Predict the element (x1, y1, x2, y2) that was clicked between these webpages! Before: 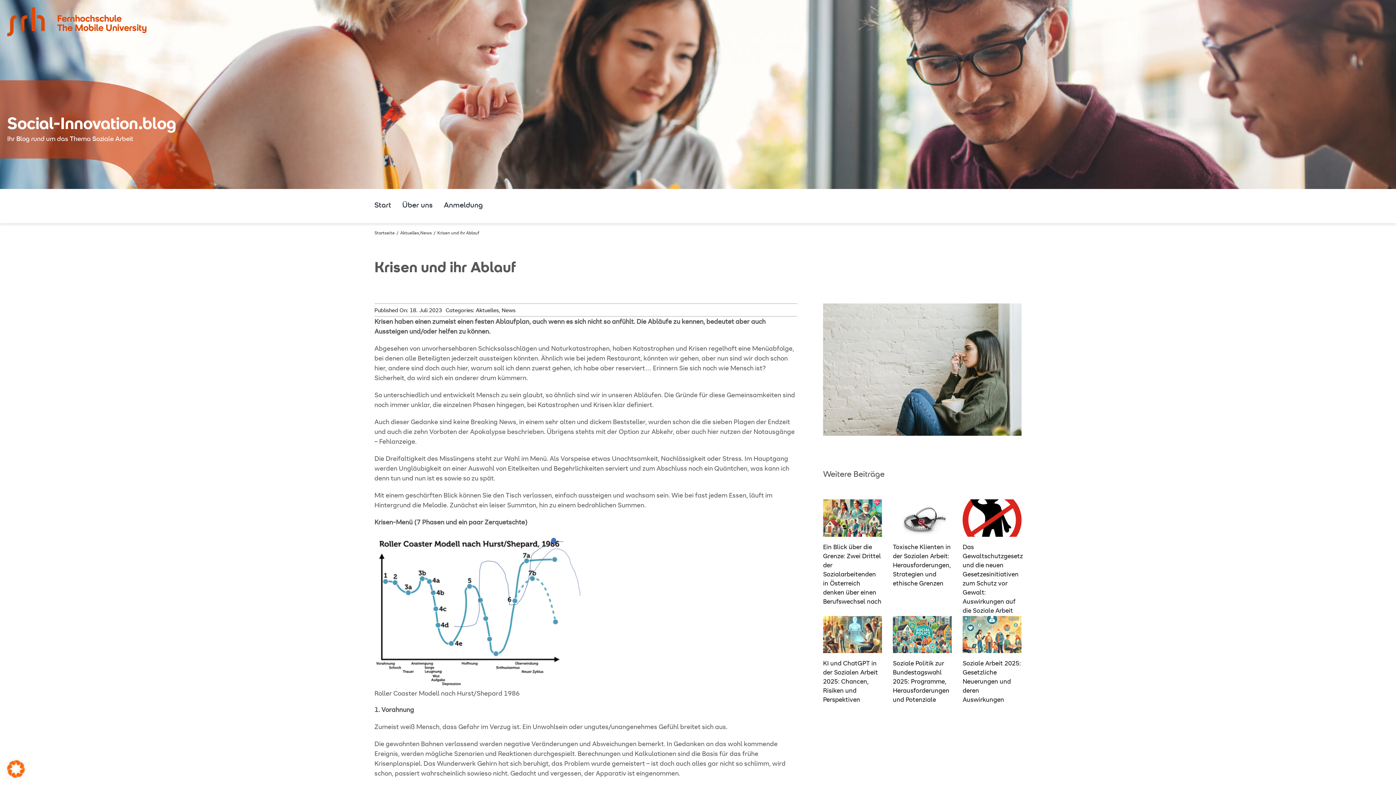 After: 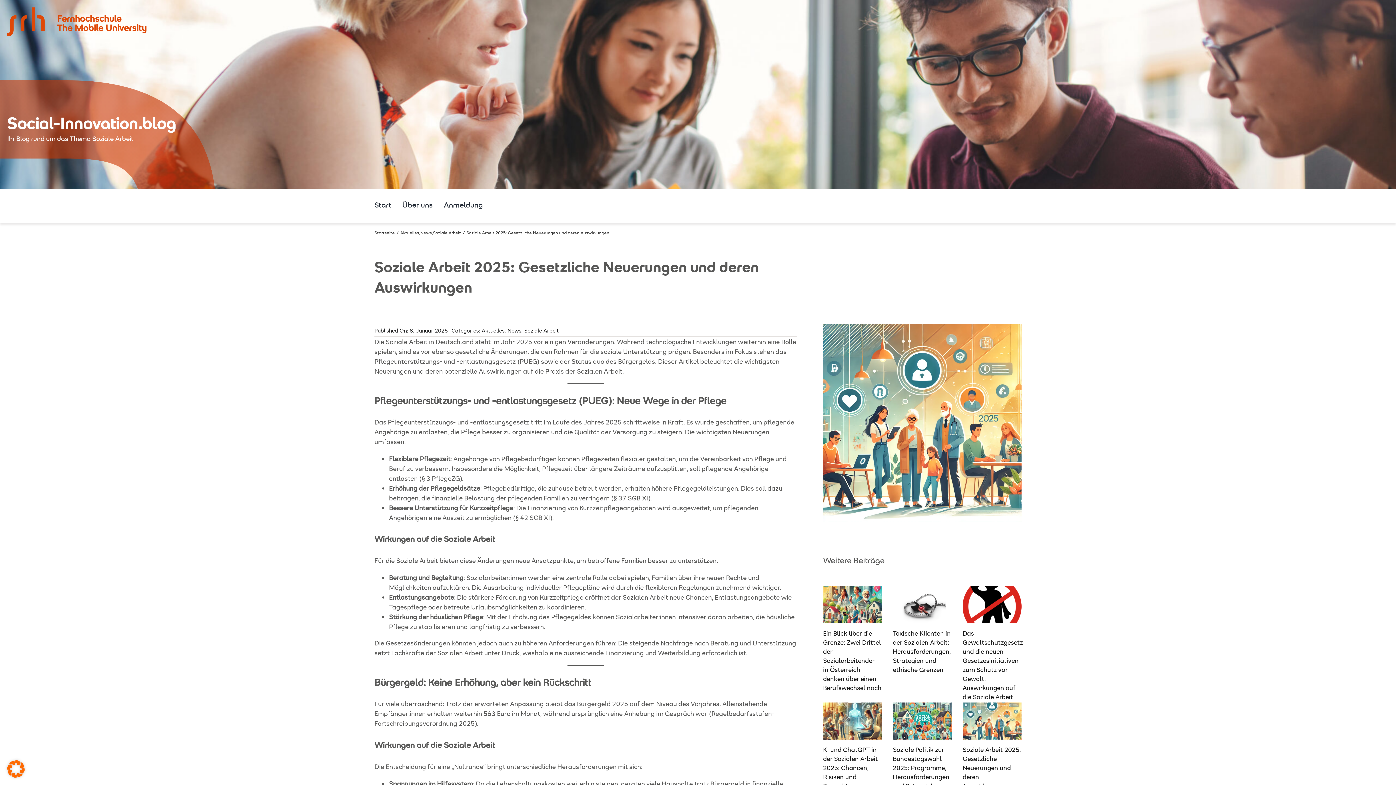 Action: label: Soziale Arbeit 2025: Gesetzliche Neuerungen und deren Auswirkungen bbox: (962, 616, 1021, 653)